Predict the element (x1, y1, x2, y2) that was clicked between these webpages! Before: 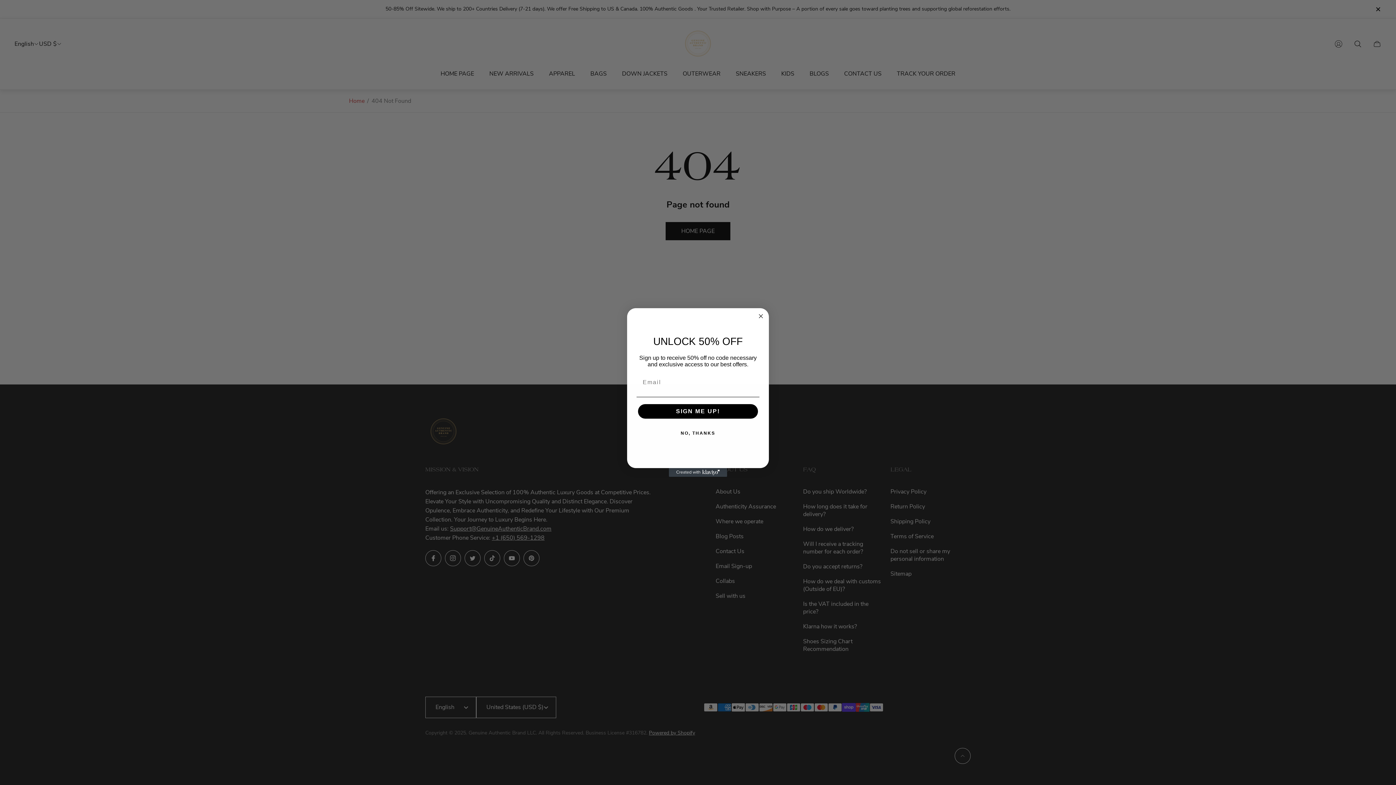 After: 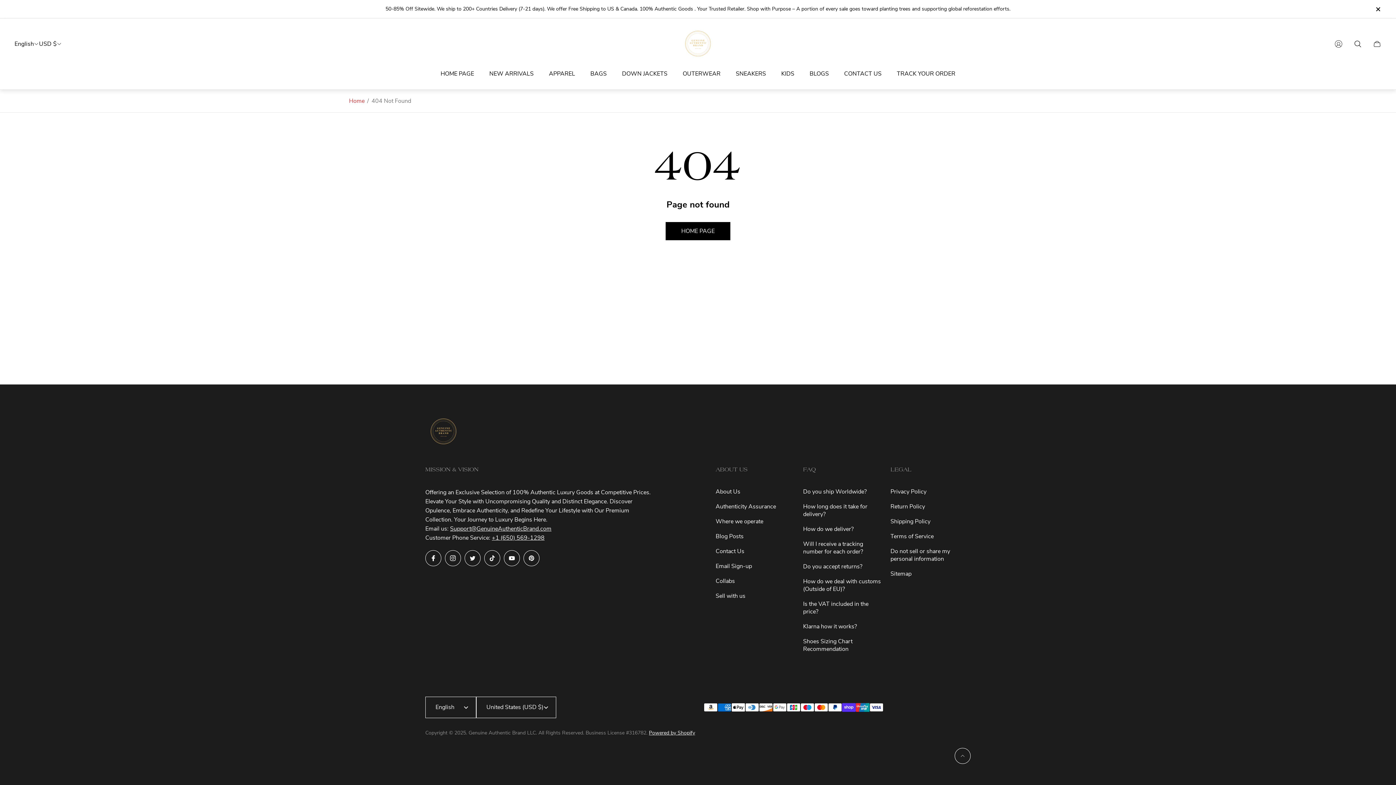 Action: bbox: (636, 426, 759, 440) label: NO, THANKS